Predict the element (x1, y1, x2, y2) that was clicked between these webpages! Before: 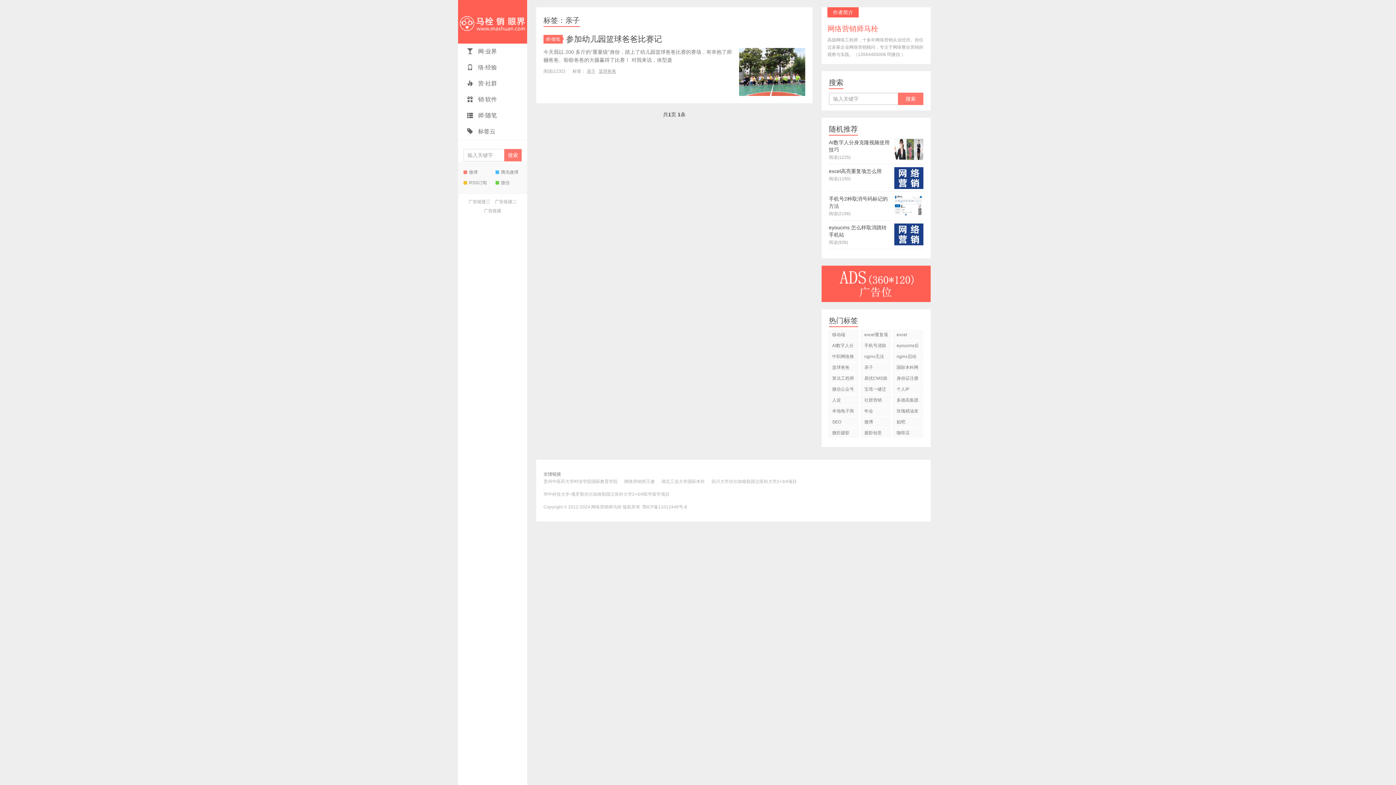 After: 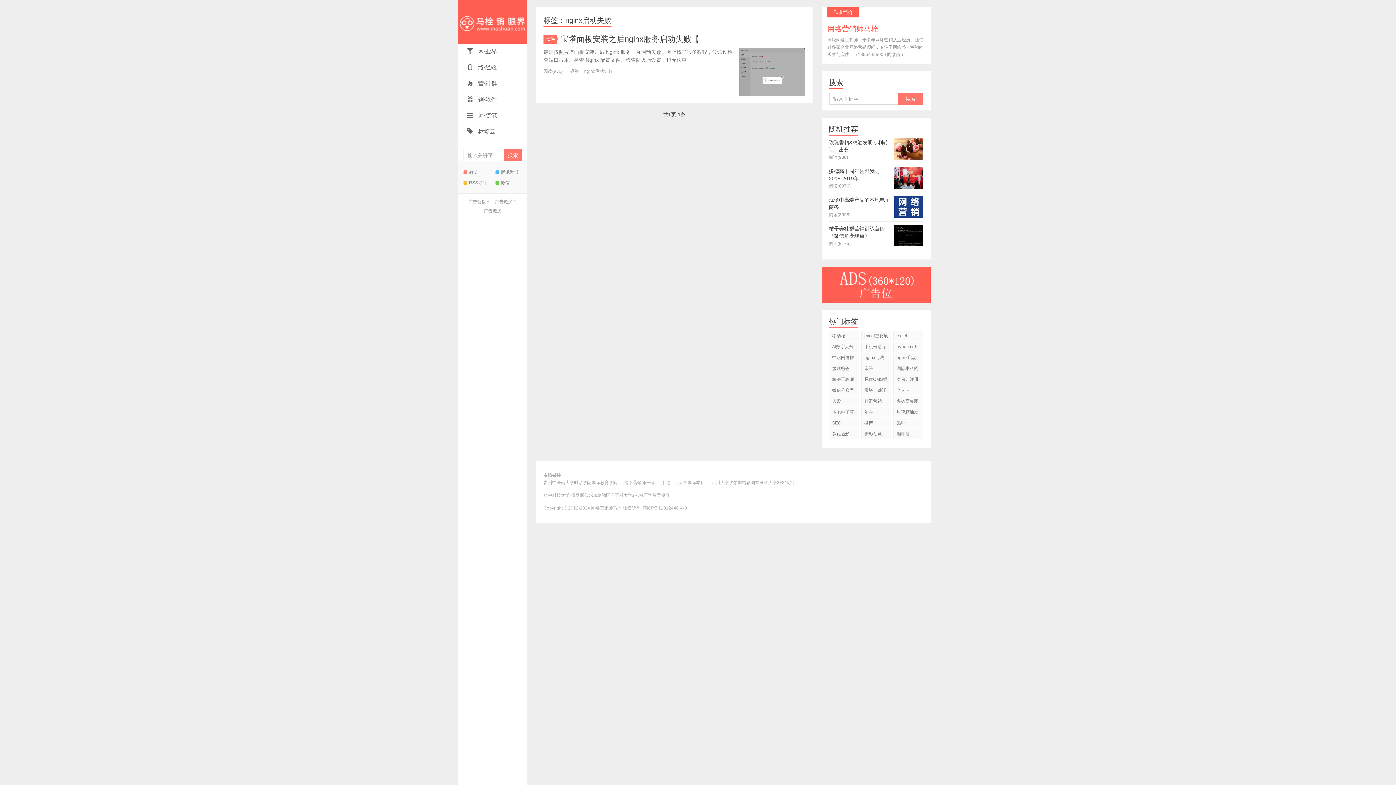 Action: bbox: (893, 351, 923, 361) label: nginx启动失败